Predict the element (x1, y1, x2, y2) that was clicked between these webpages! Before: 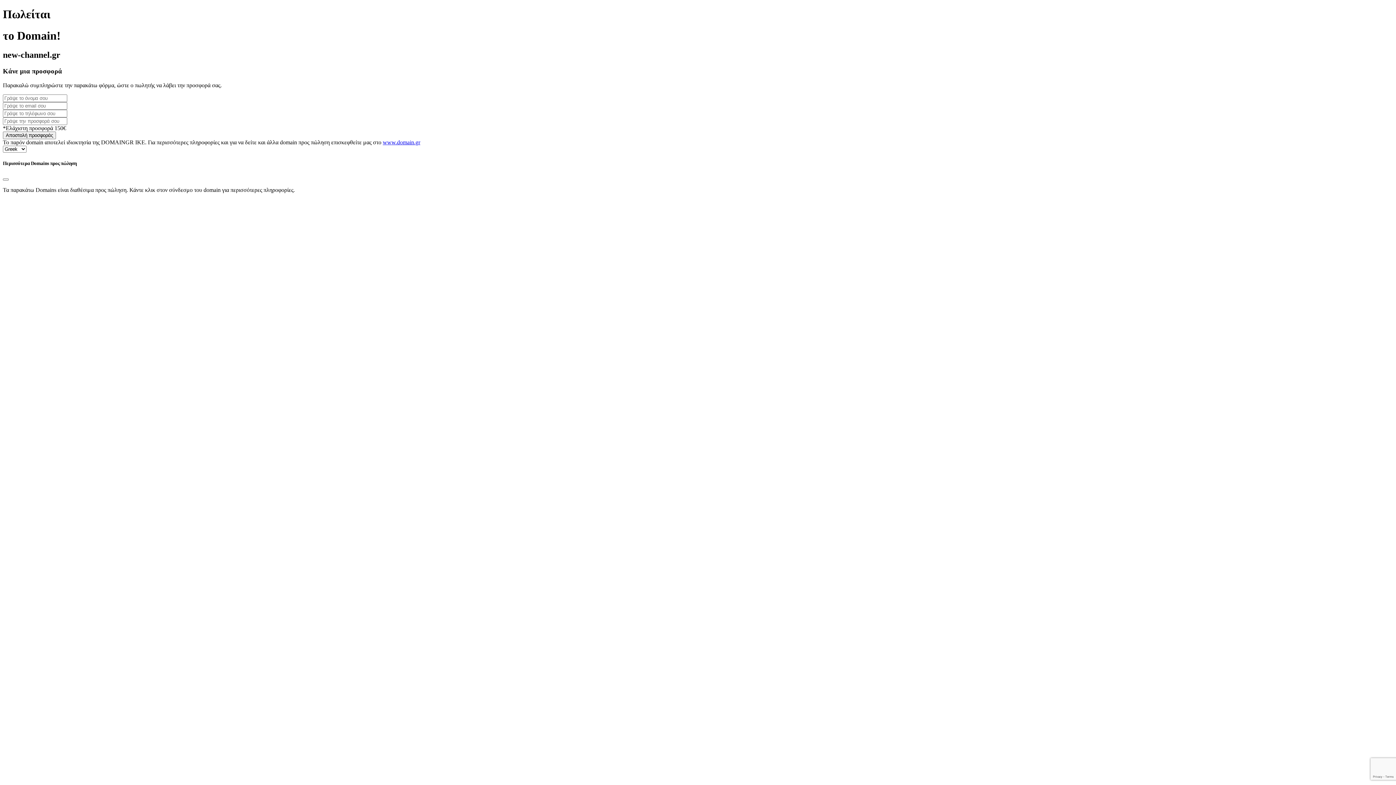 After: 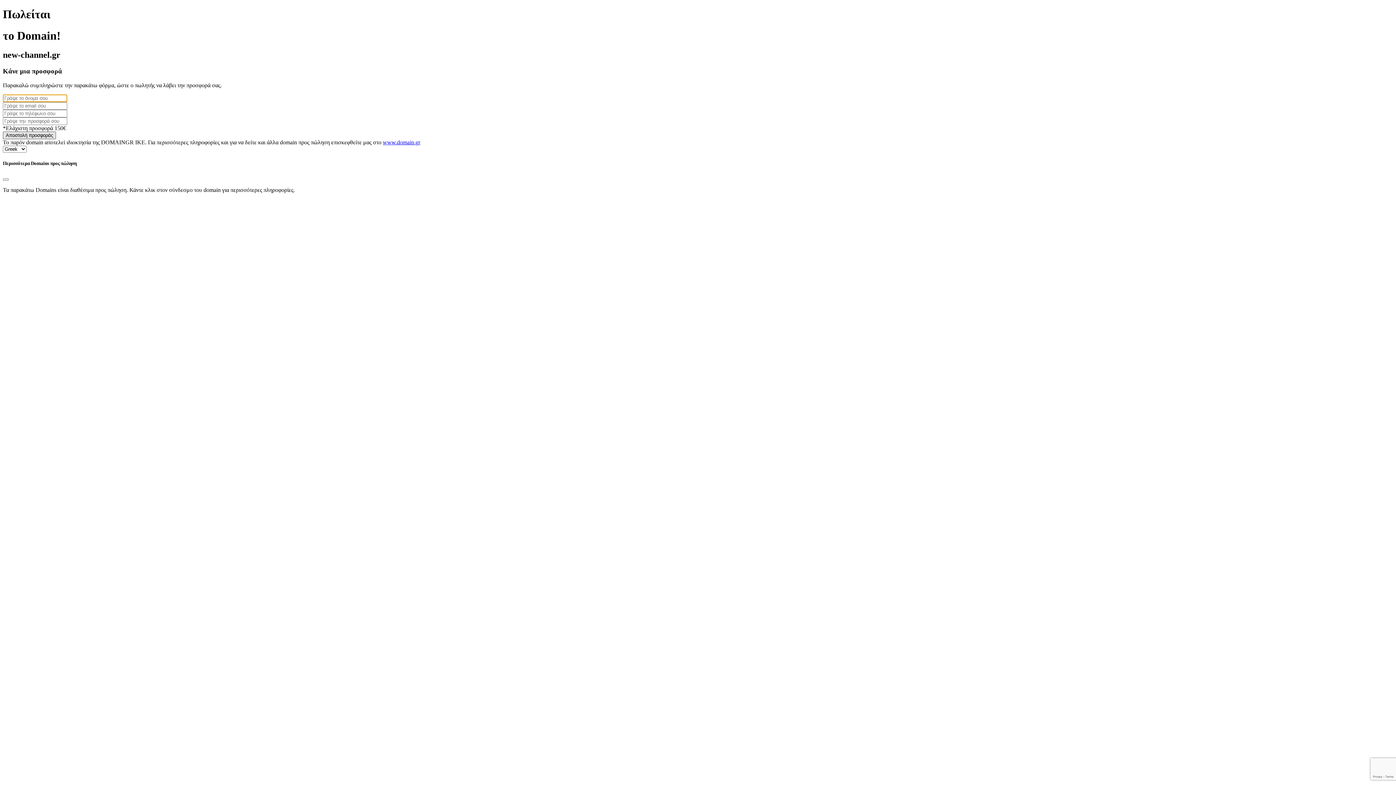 Action: bbox: (2, 131, 56, 139) label: Αποστολή προσφοράς